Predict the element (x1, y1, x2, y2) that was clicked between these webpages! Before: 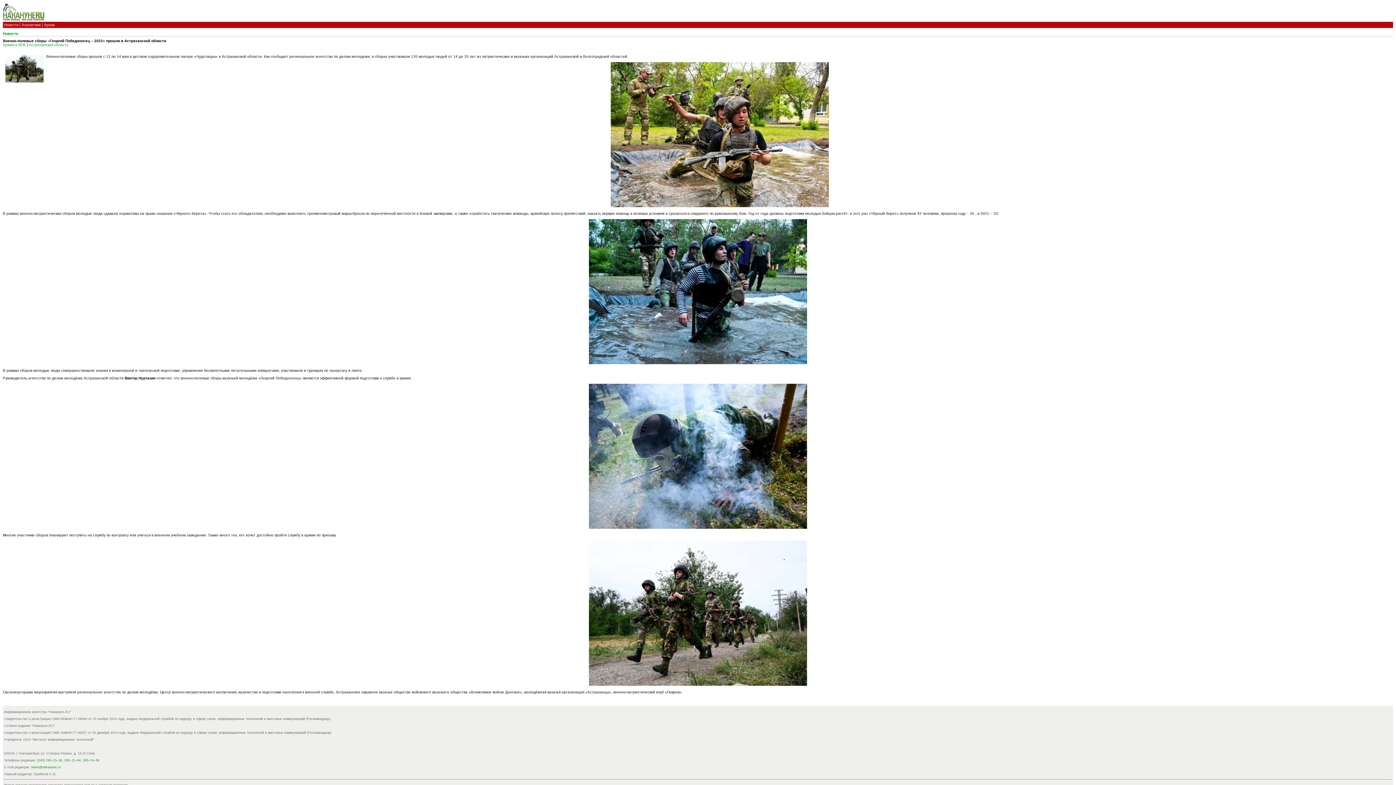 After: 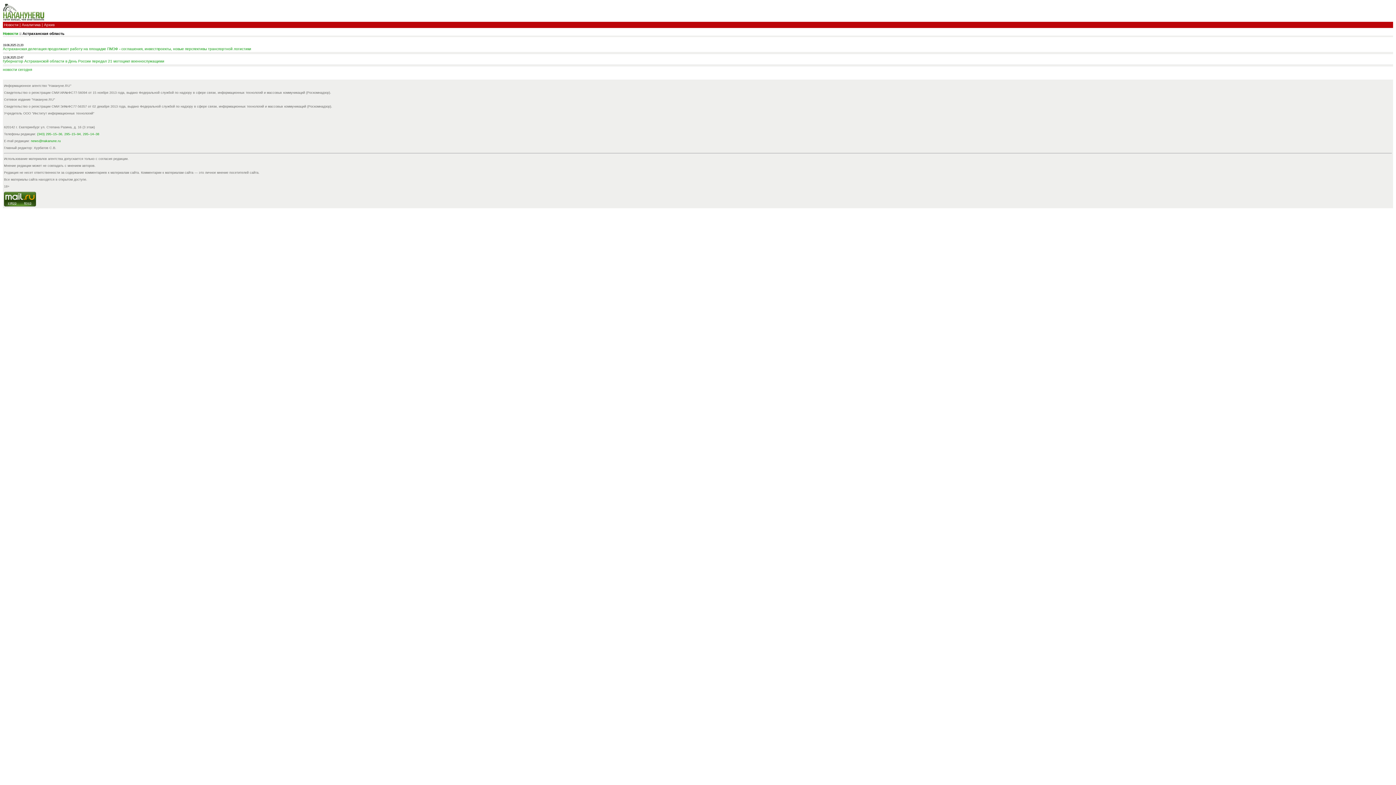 Action: label: Астраханская область bbox: (29, 42, 68, 46)